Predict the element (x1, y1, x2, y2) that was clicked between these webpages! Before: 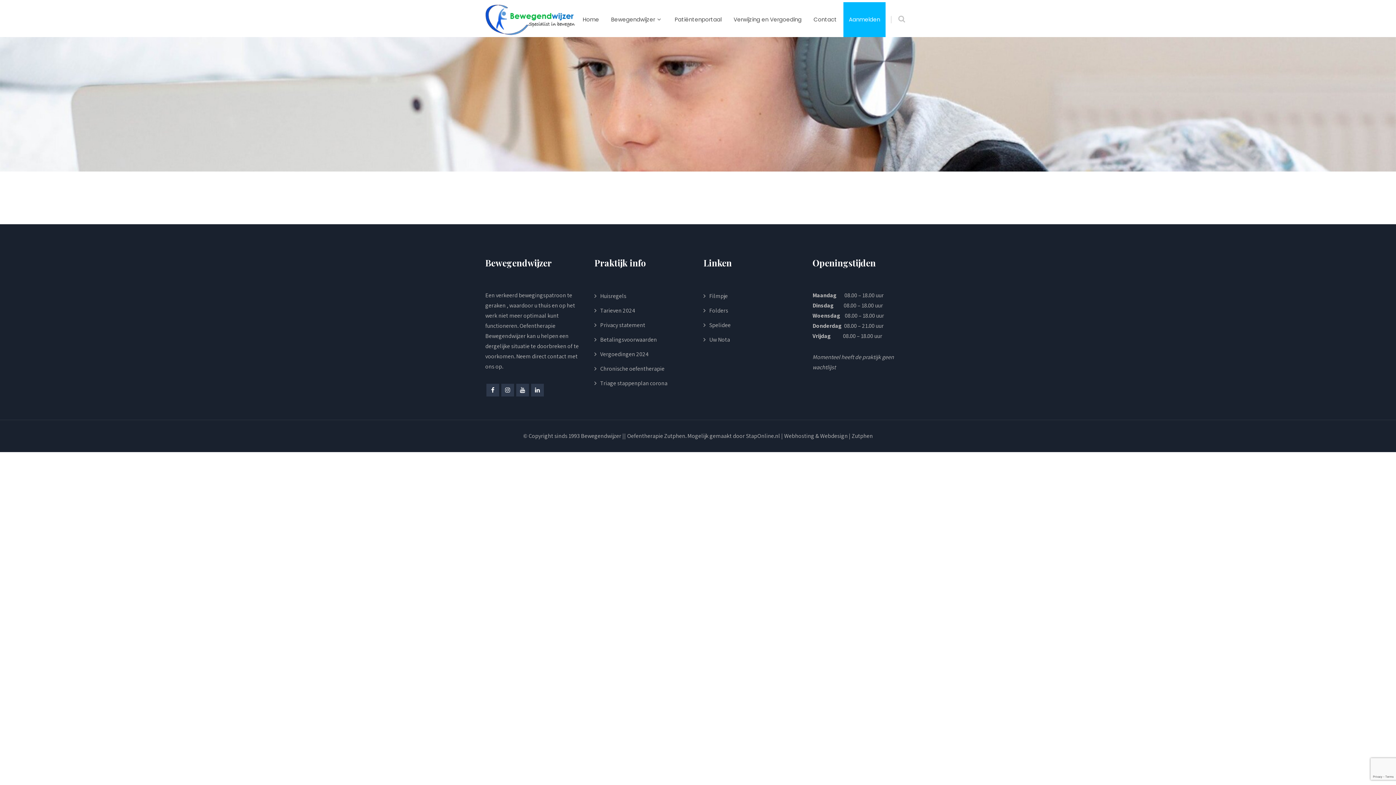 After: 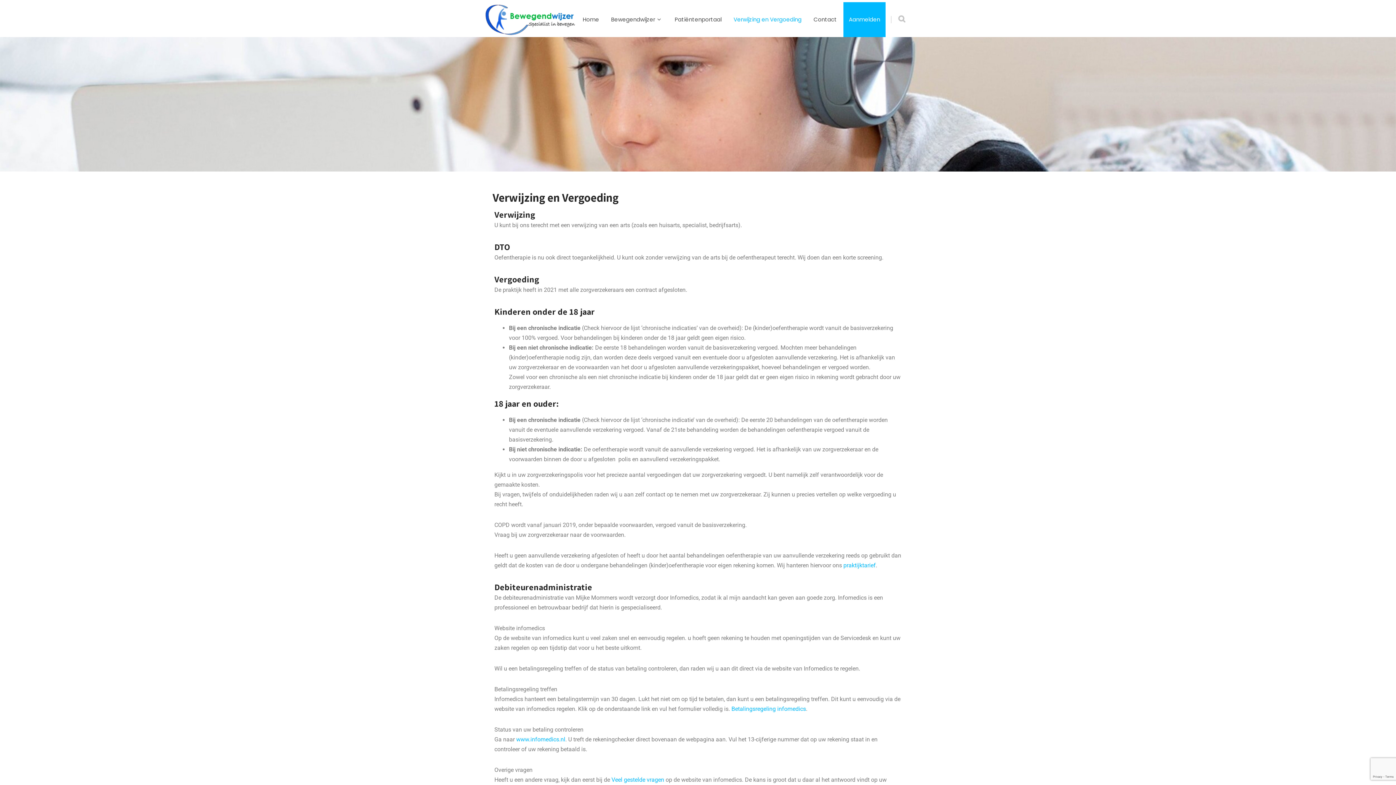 Action: label: Verwijzing en Vergoeding bbox: (728, 2, 807, 37)